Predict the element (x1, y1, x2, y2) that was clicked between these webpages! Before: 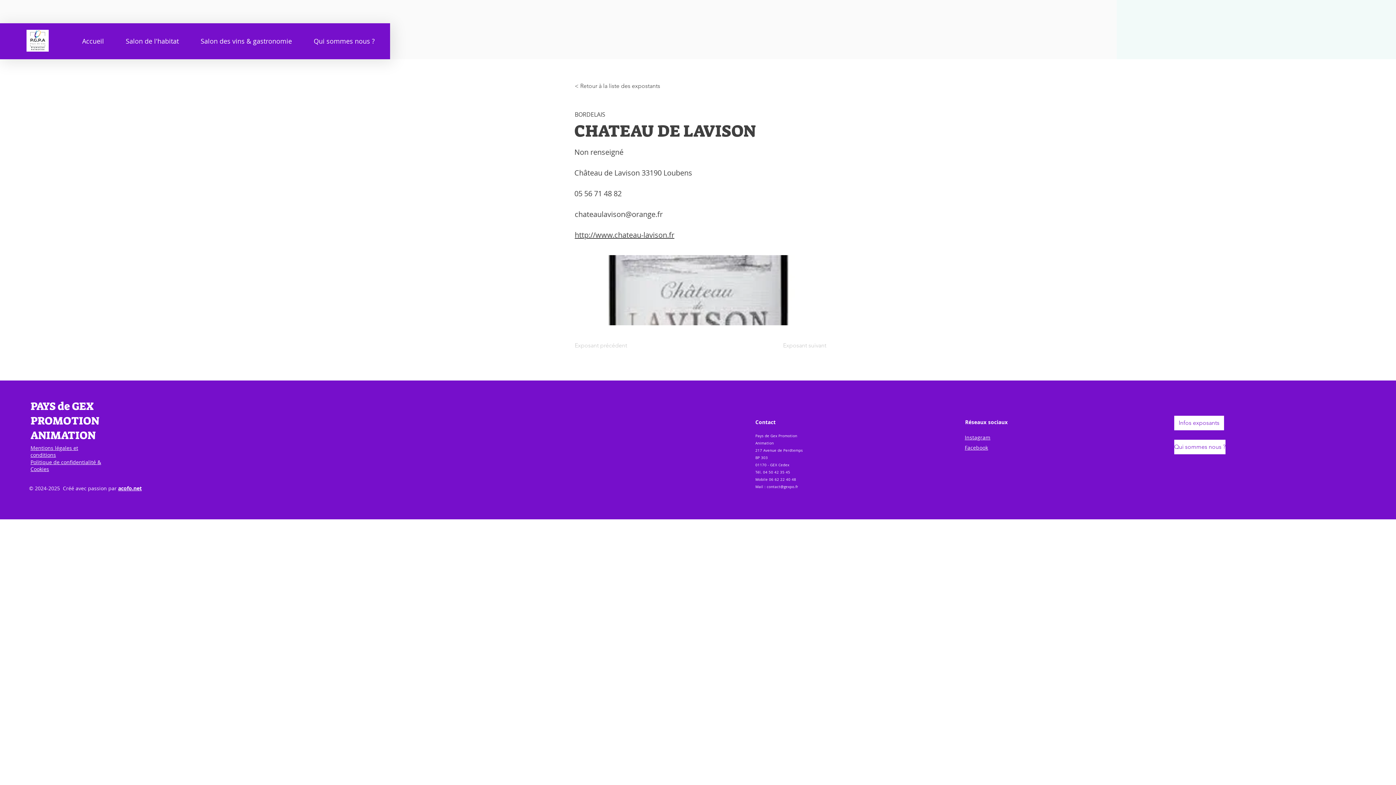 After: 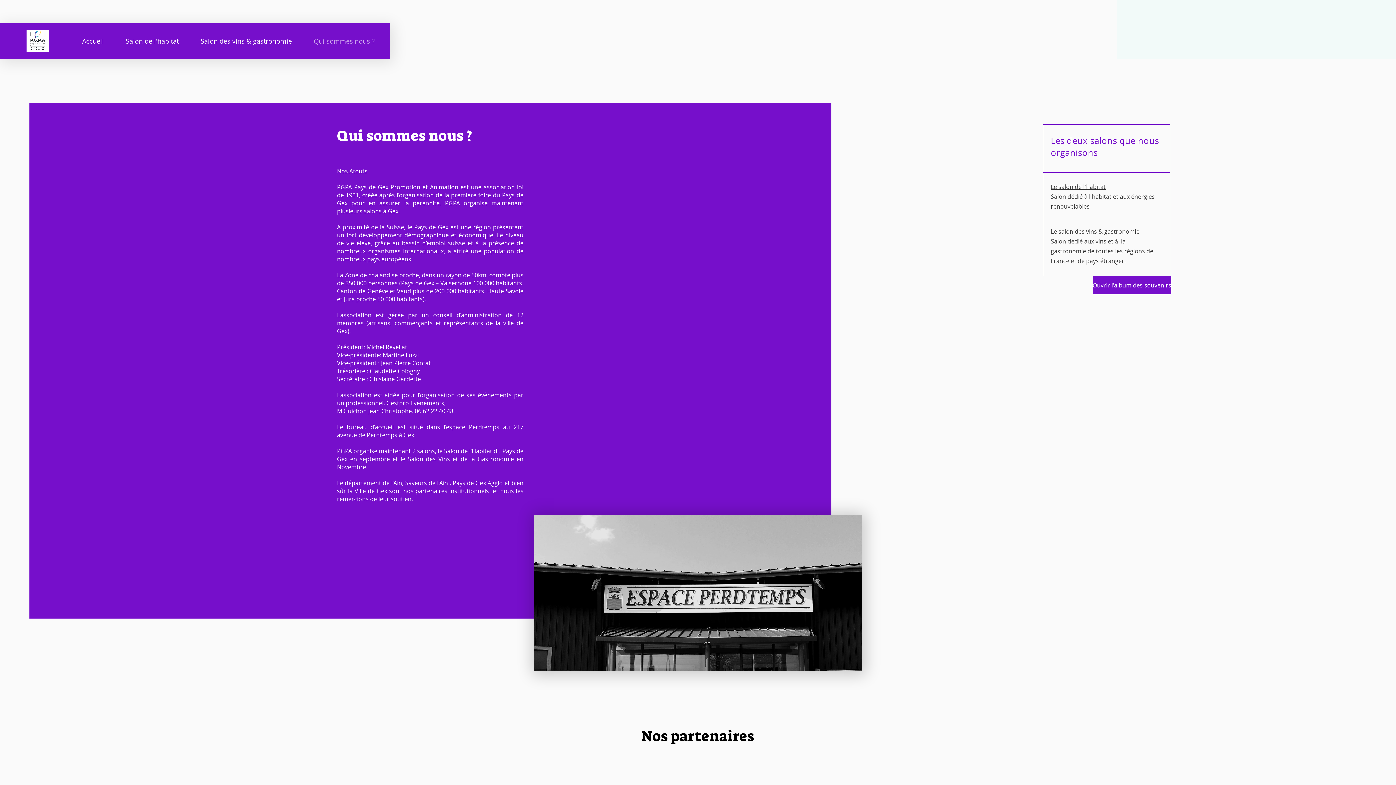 Action: label: Qui sommes nous ?  bbox: (1174, 440, 1225, 454)